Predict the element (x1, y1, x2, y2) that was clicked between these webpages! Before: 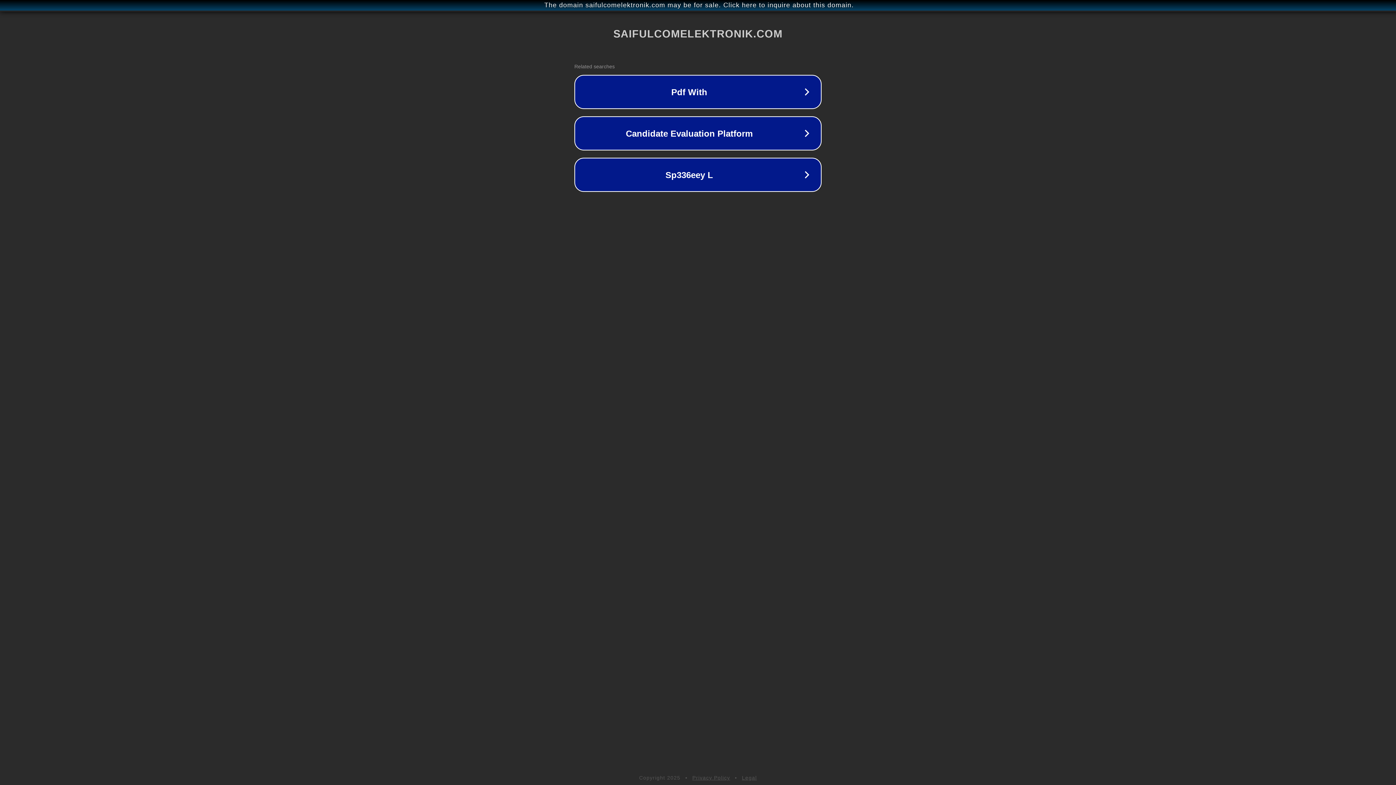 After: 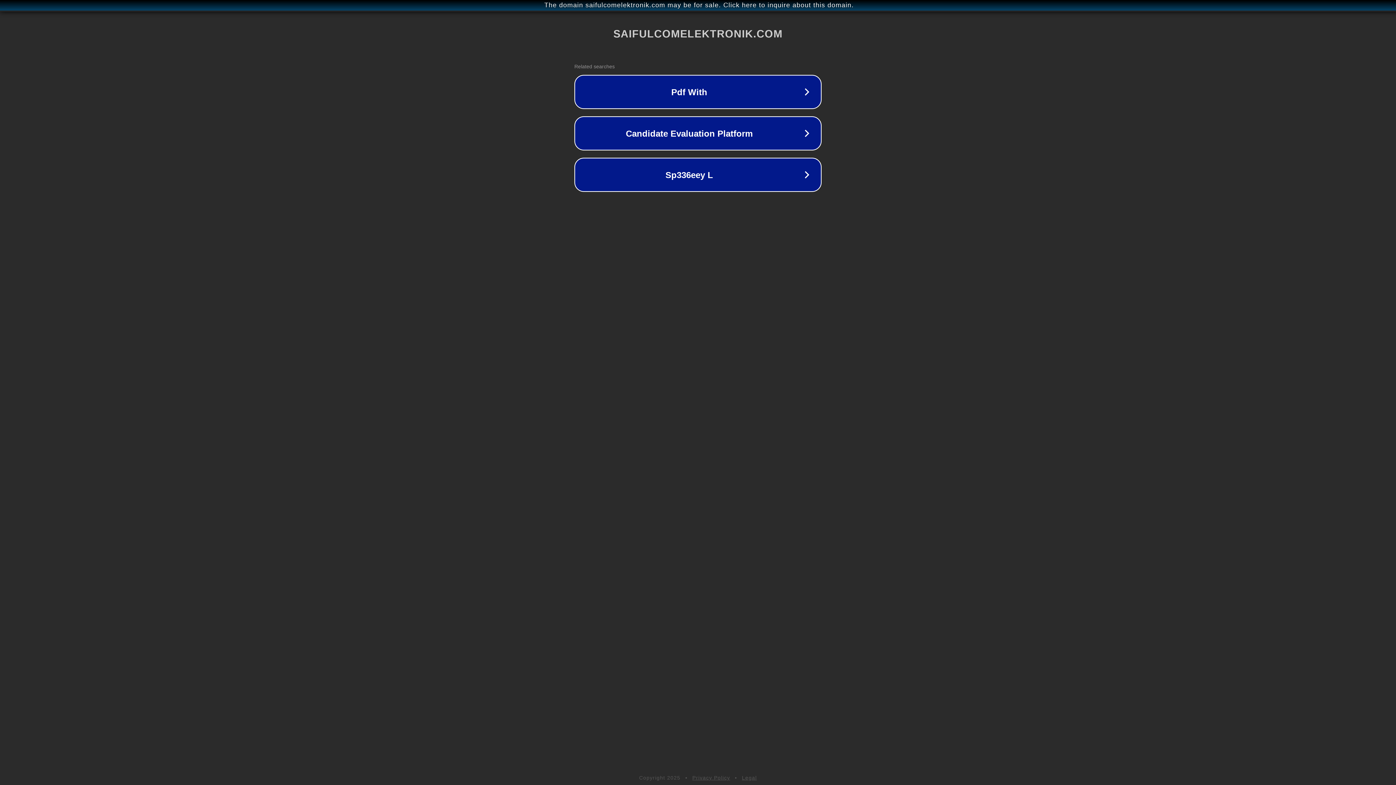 Action: bbox: (692, 775, 730, 781) label: Privacy Policy